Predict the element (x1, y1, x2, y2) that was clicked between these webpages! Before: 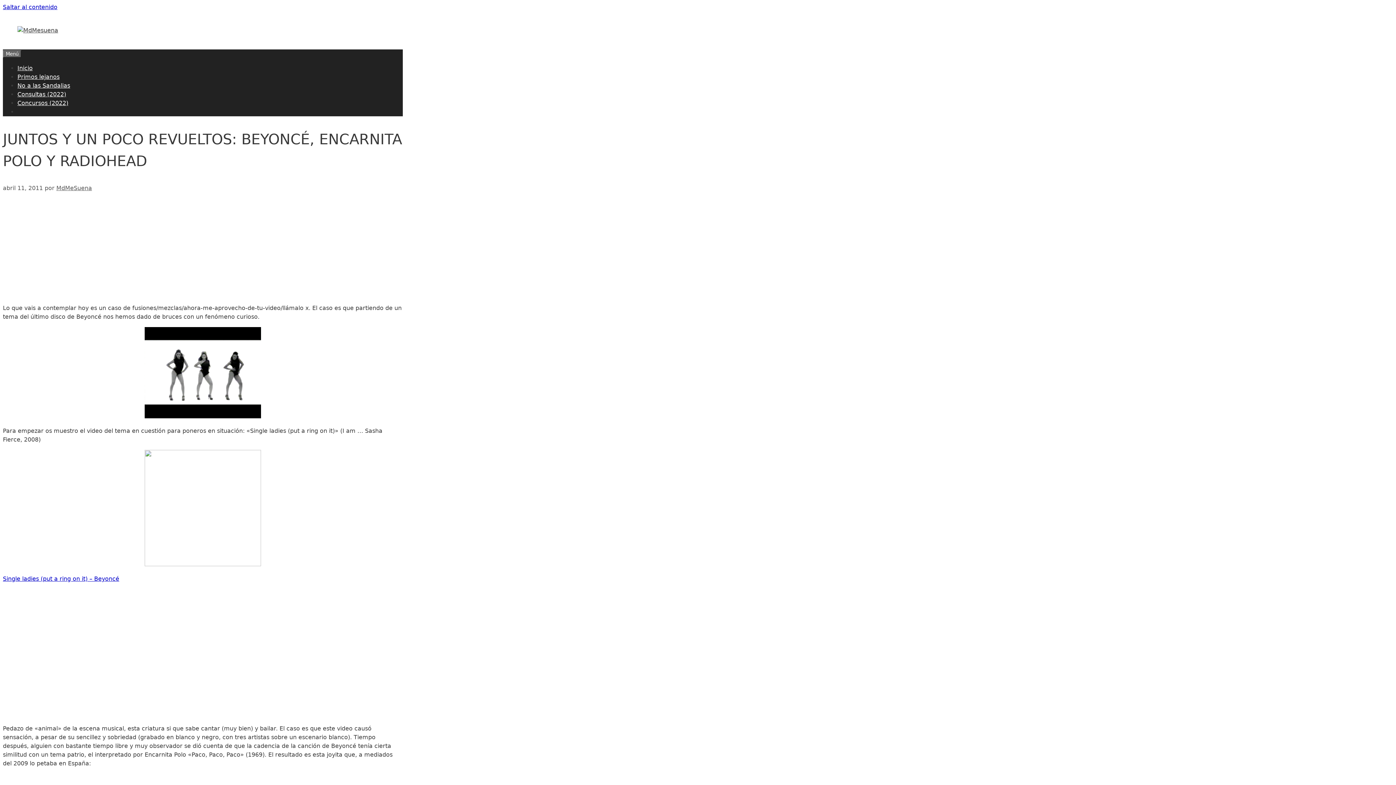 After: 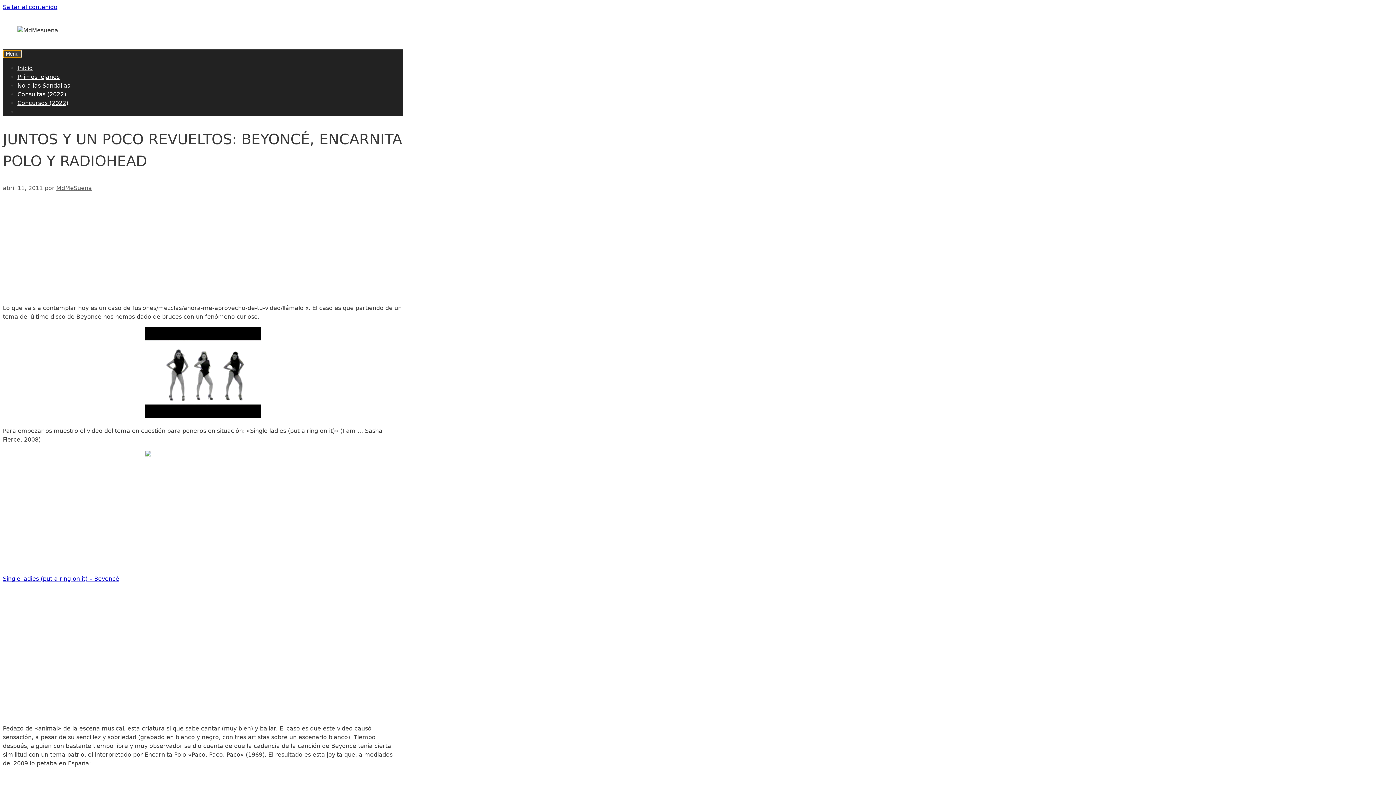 Action: bbox: (2, 50, 21, 57) label: Menú